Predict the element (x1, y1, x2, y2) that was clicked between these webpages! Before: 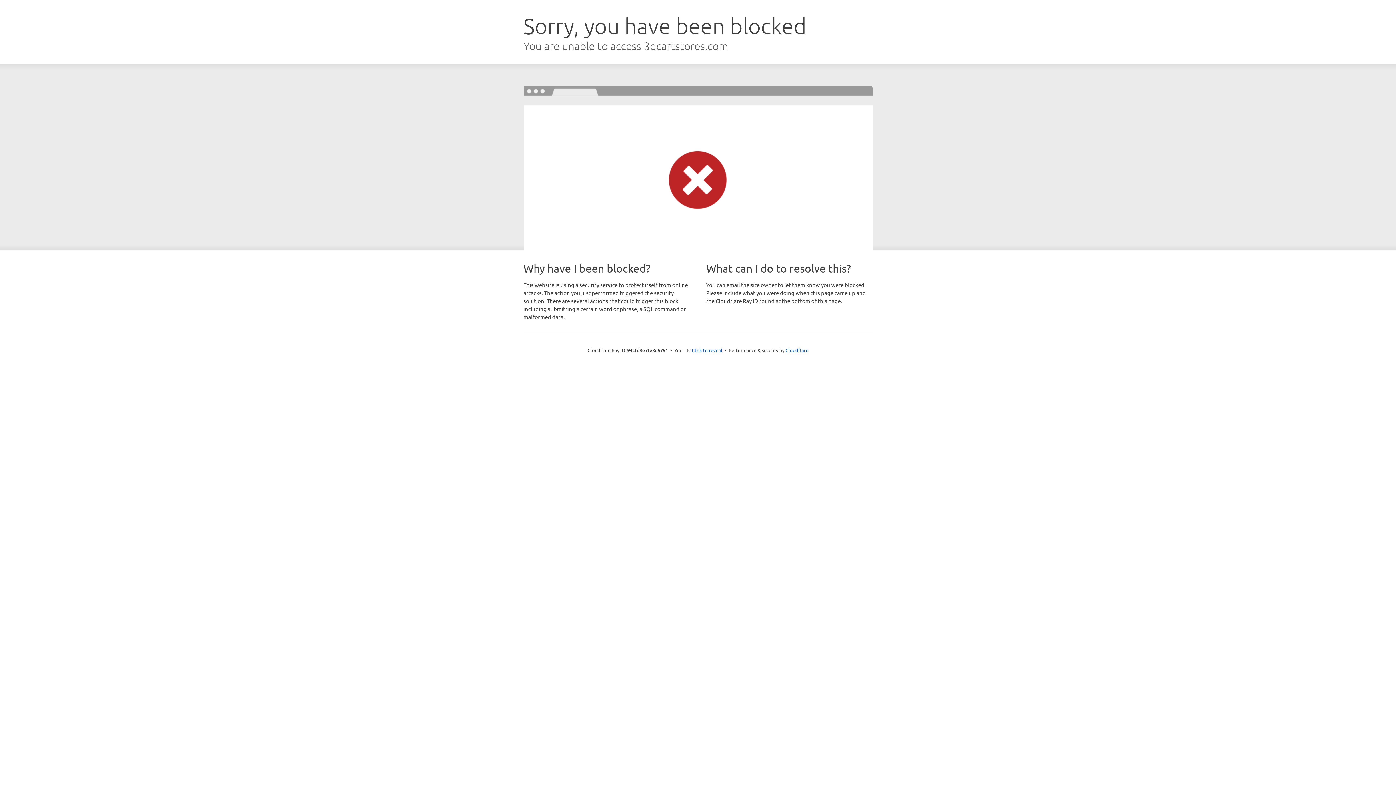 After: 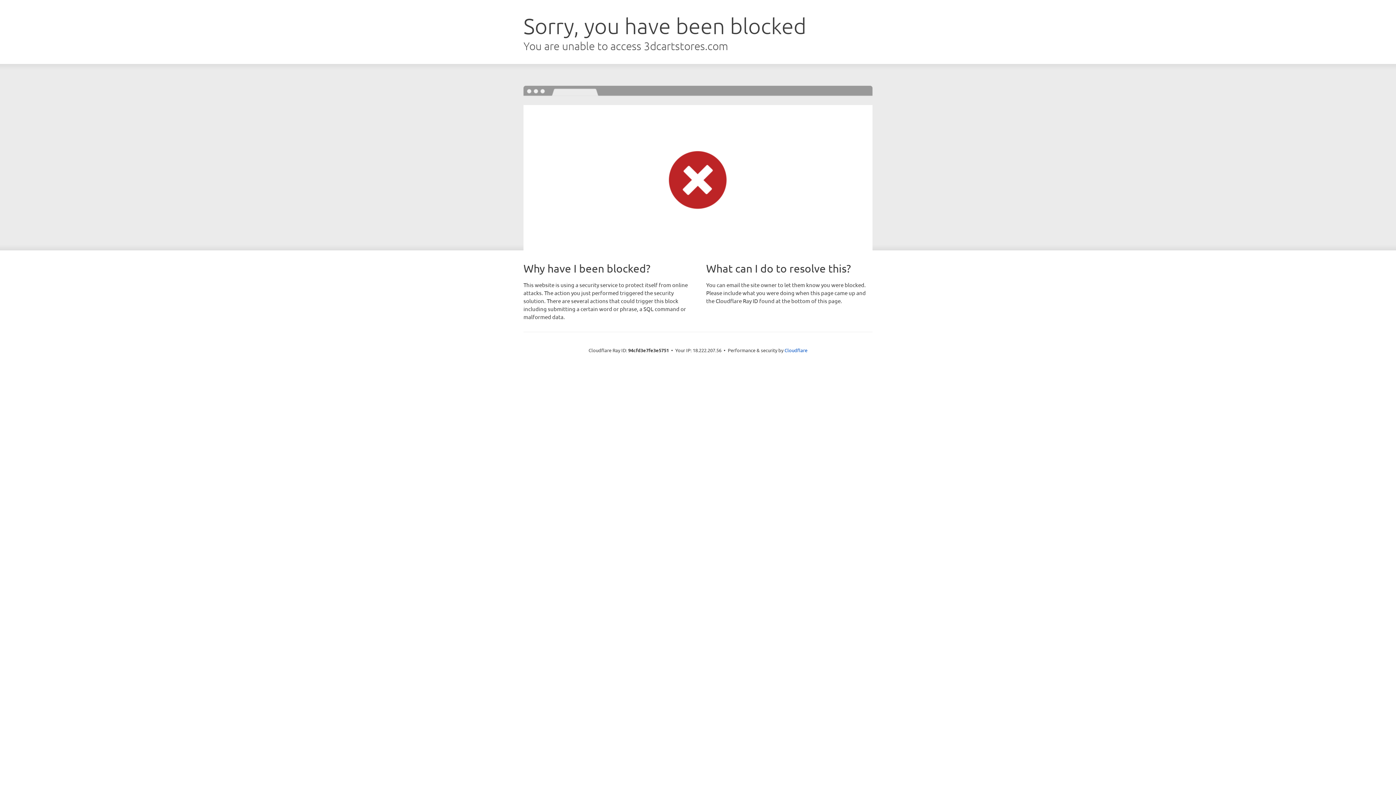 Action: label: Click to reveal bbox: (692, 346, 722, 353)